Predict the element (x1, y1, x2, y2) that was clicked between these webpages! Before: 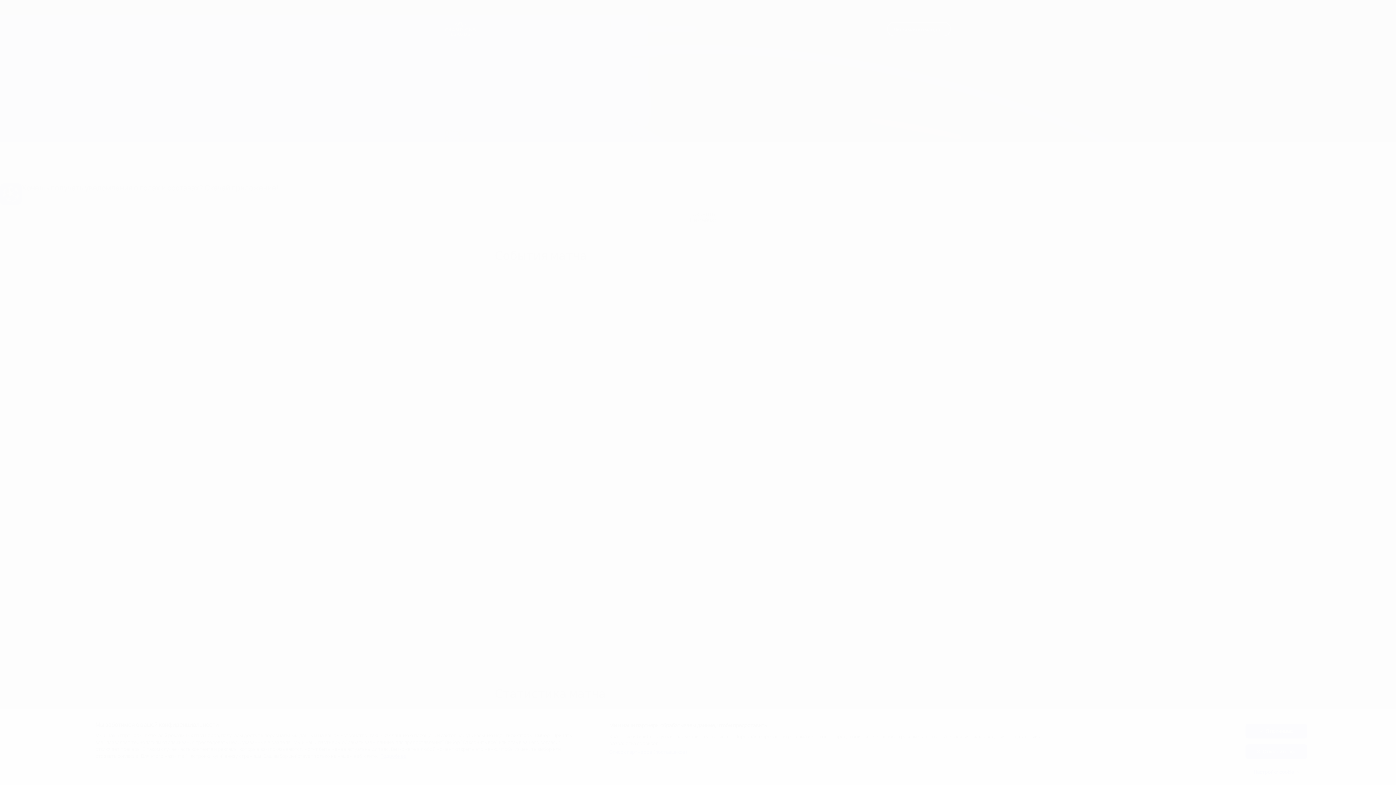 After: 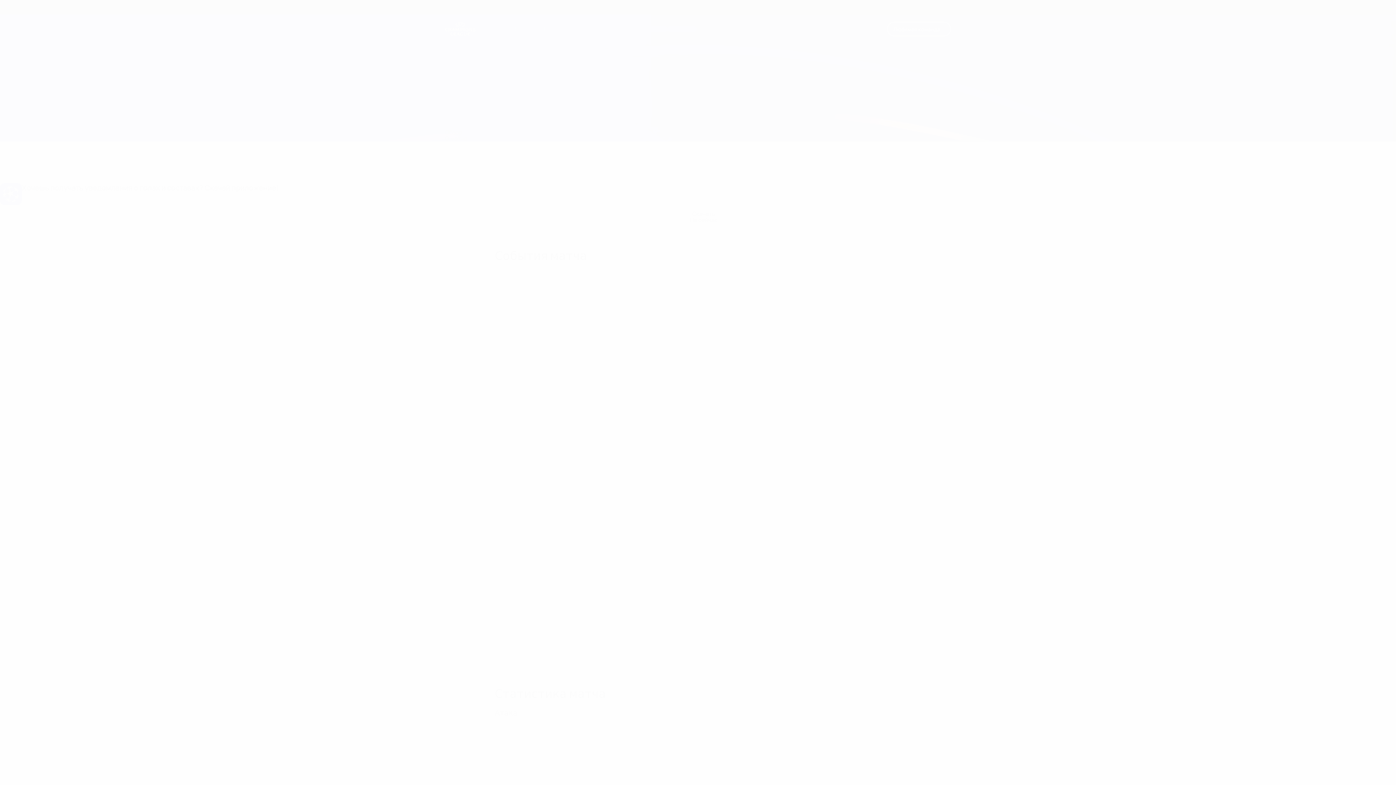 Action: bbox: (1245, 724, 1307, 738) label: Я принимаю